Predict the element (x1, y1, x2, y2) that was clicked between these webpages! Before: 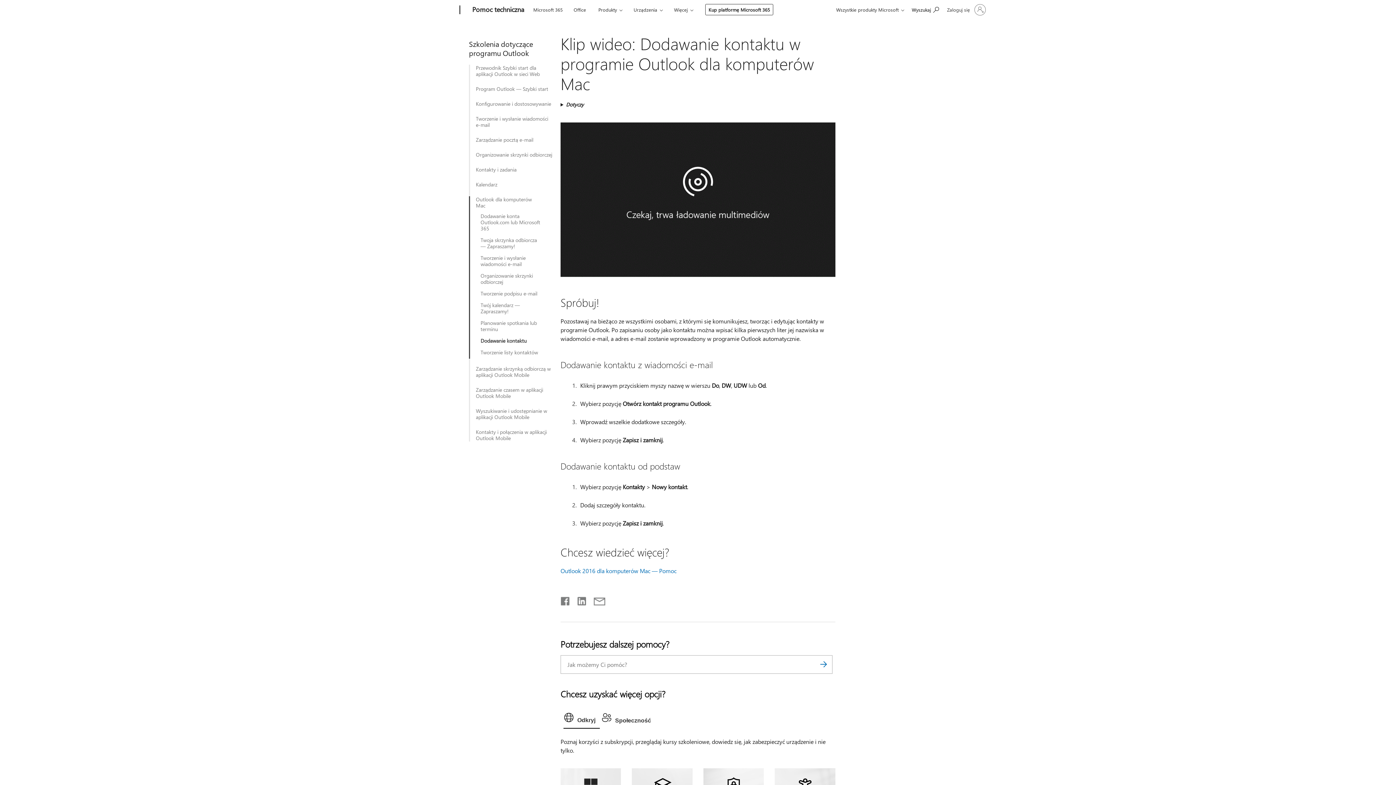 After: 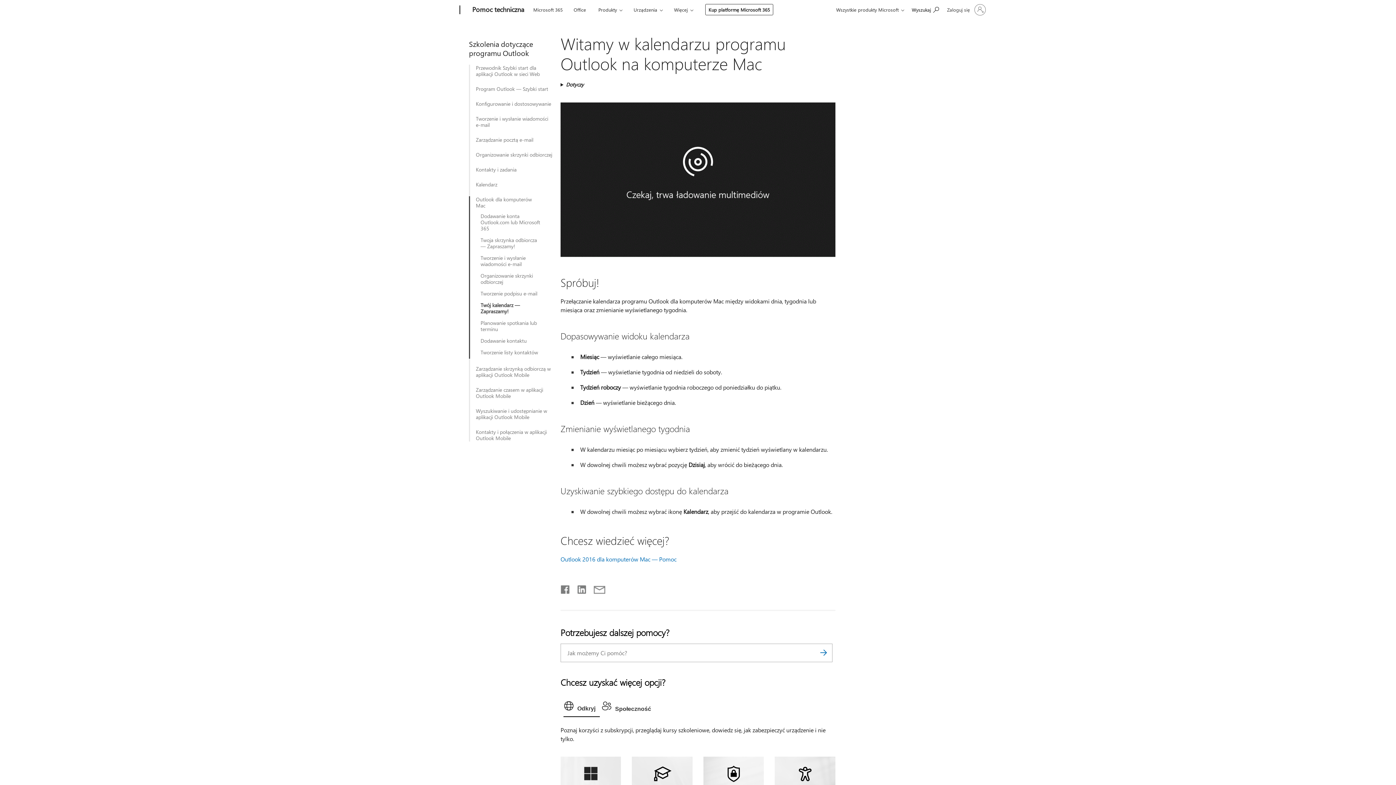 Action: label: Twój kalendarz — Zapraszamy! bbox: (480, 302, 542, 314)